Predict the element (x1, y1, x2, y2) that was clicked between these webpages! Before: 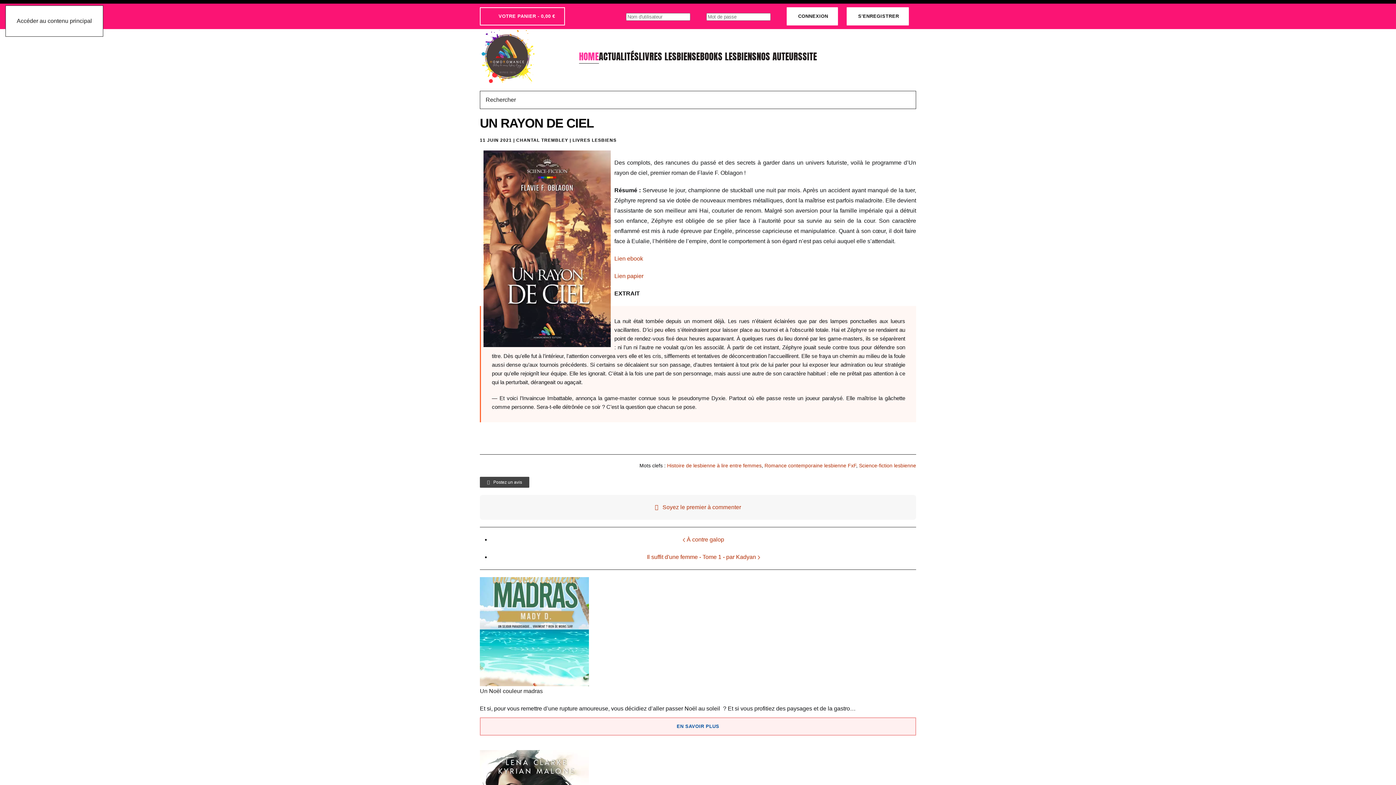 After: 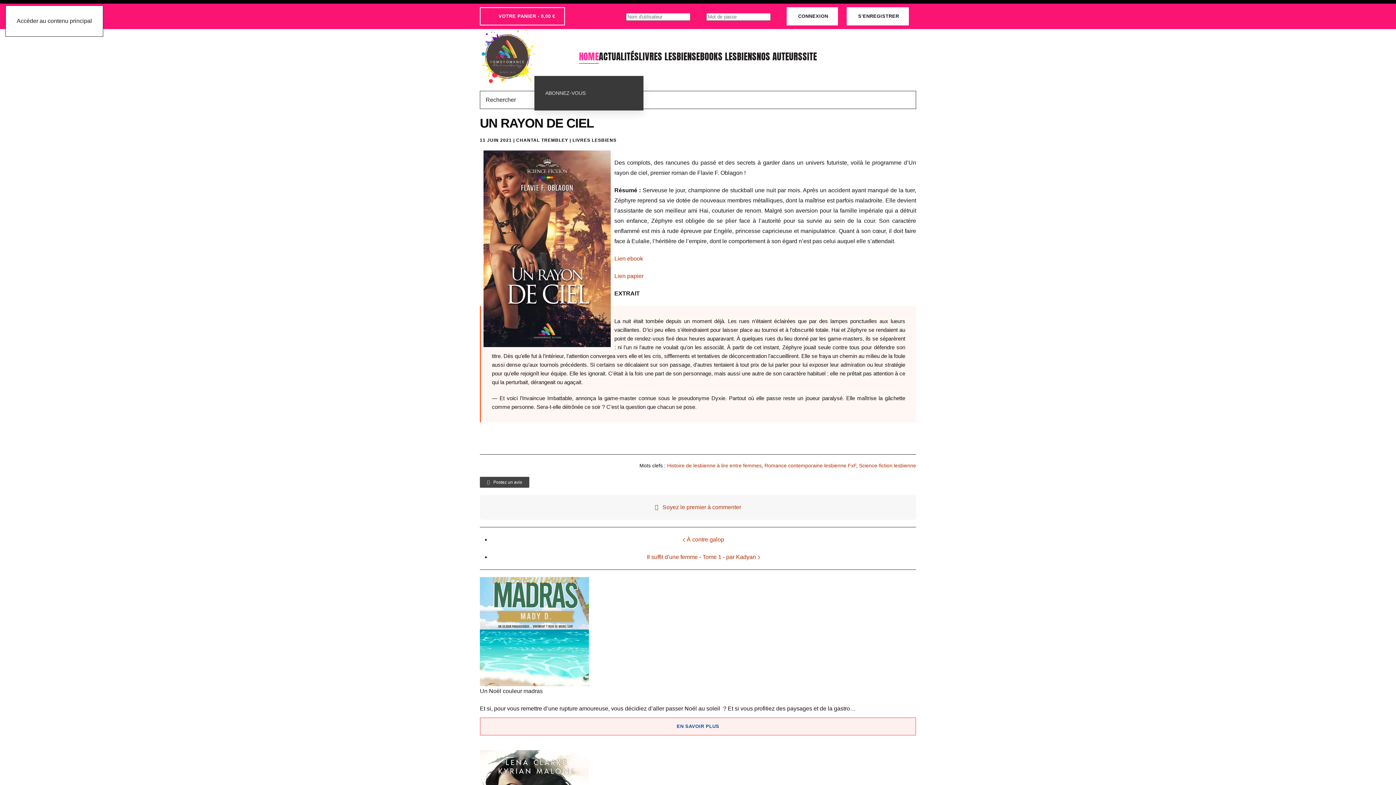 Action: bbox: (579, 38, 599, 74) label: HOME